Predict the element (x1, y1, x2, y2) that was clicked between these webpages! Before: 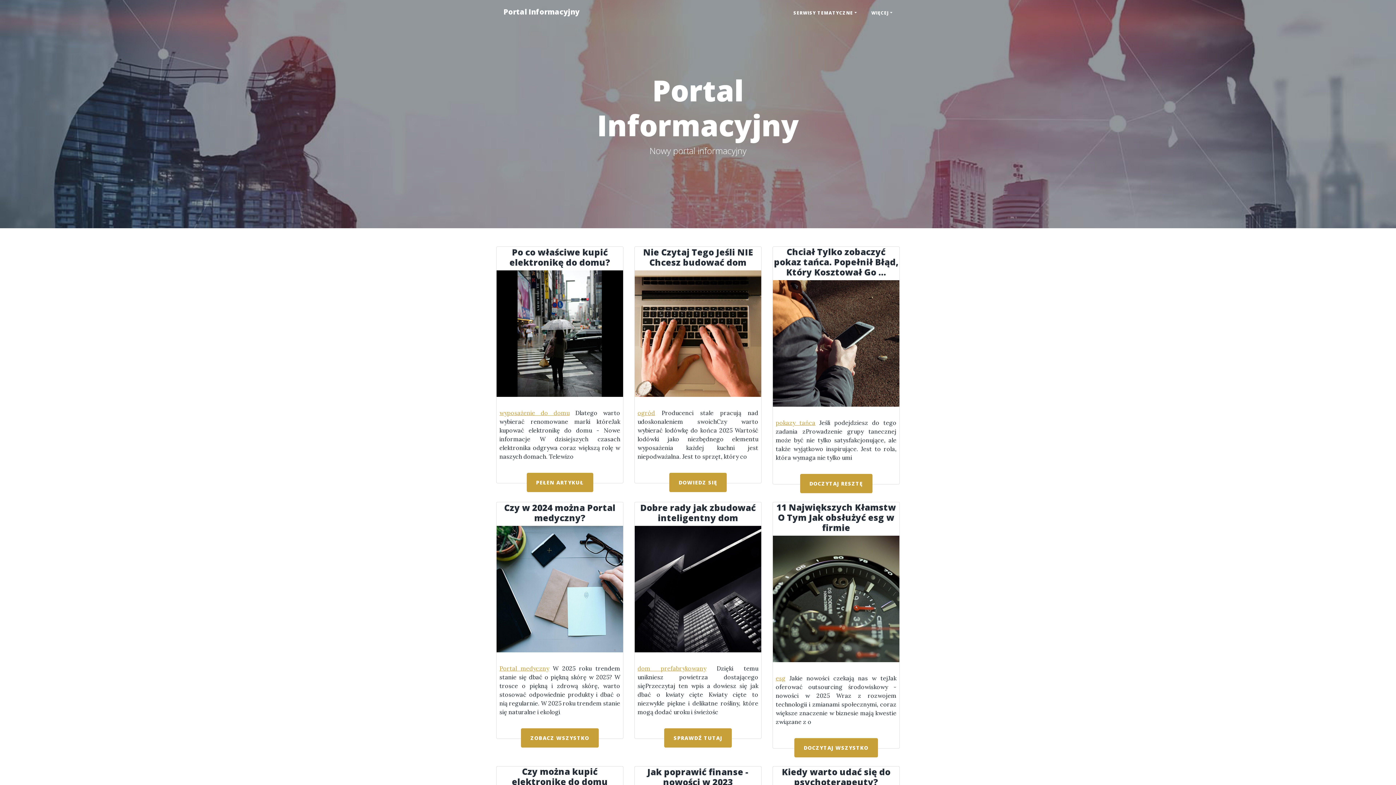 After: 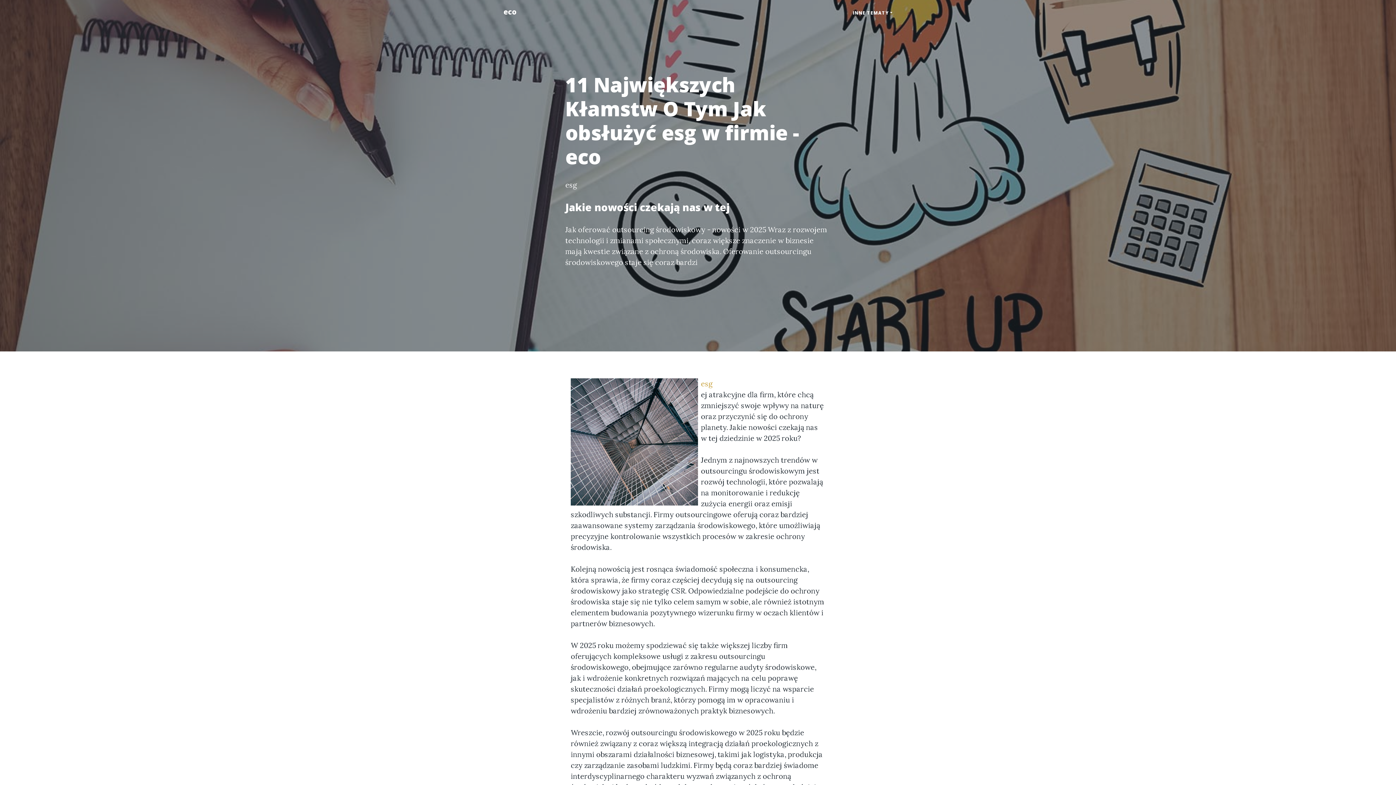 Action: label: esg bbox: (776, 674, 785, 682)